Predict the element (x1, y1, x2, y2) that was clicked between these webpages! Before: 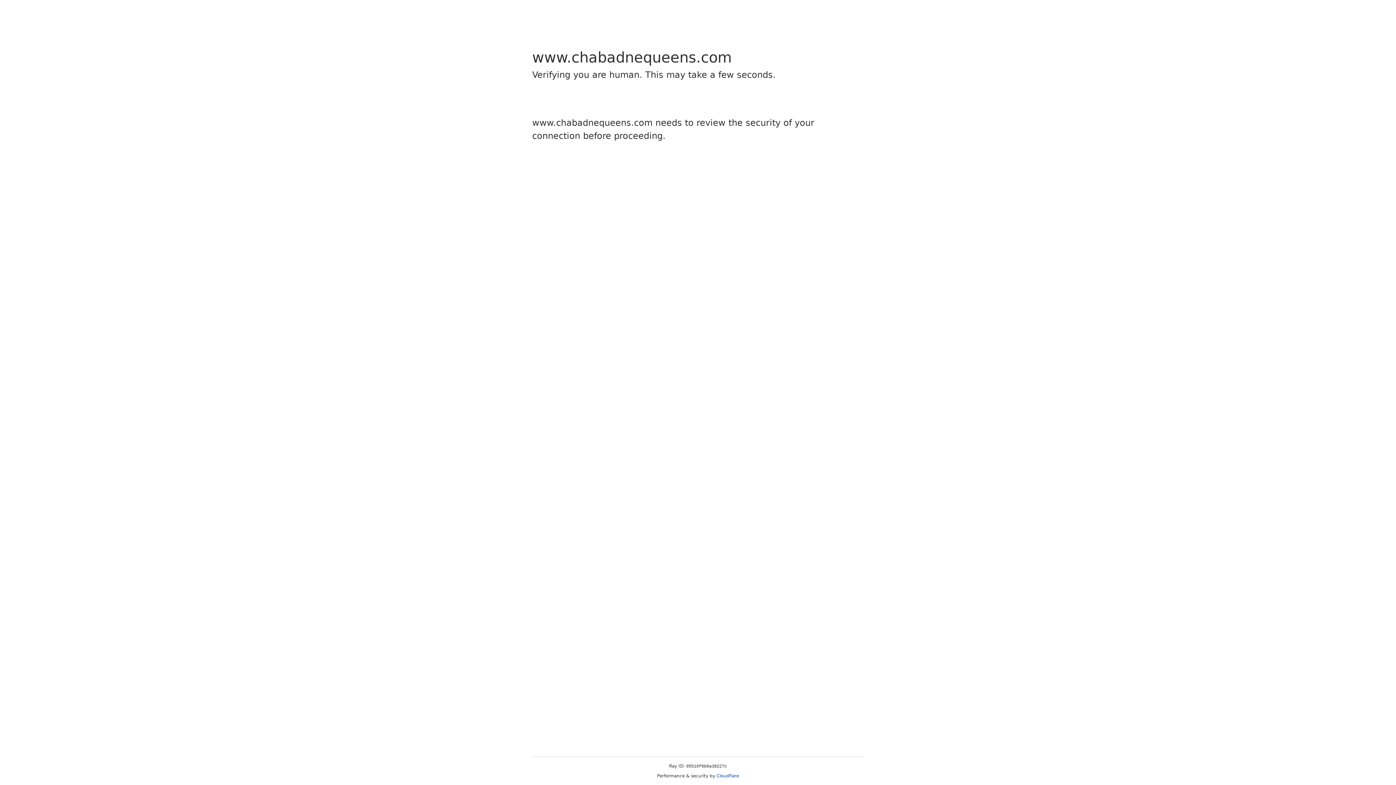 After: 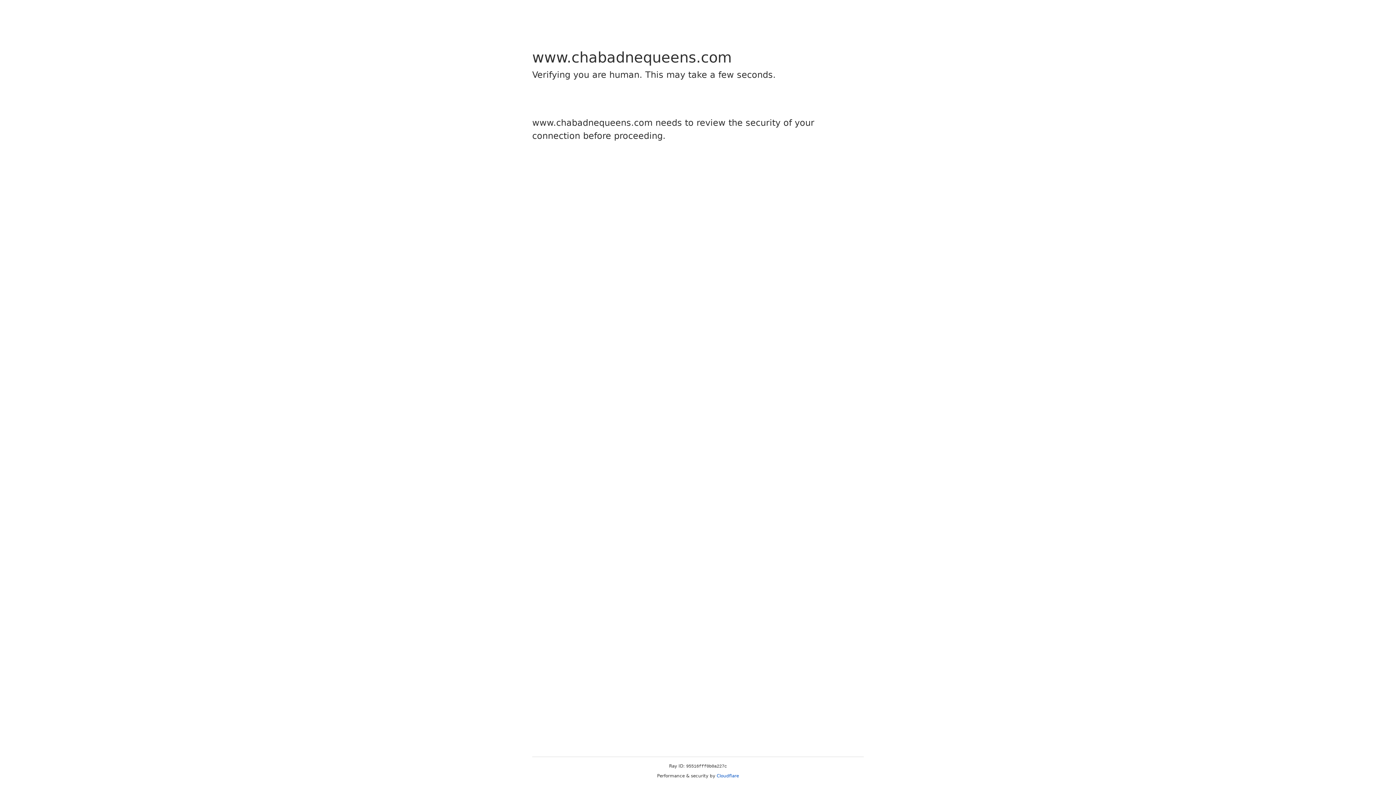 Action: bbox: (716, 773, 739, 778) label: Cloudflare